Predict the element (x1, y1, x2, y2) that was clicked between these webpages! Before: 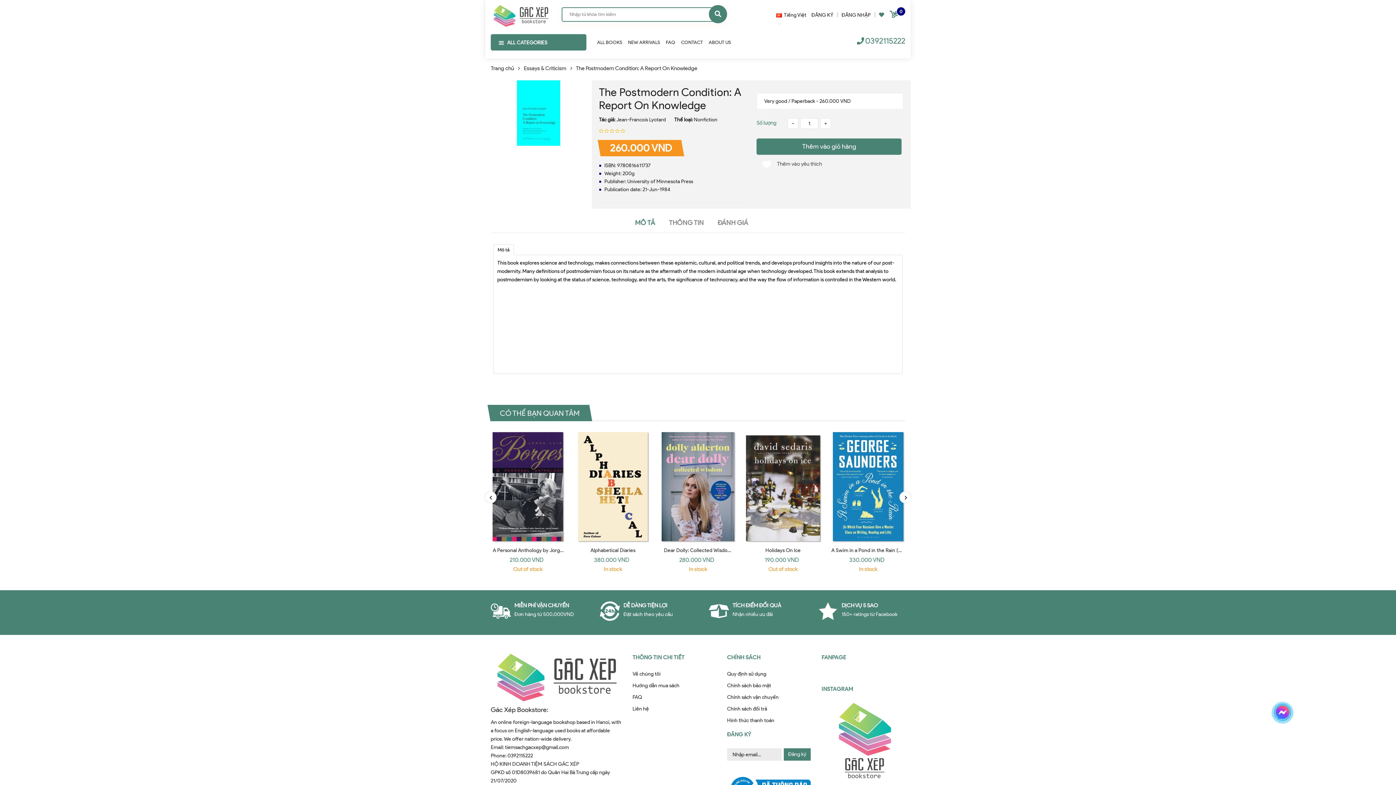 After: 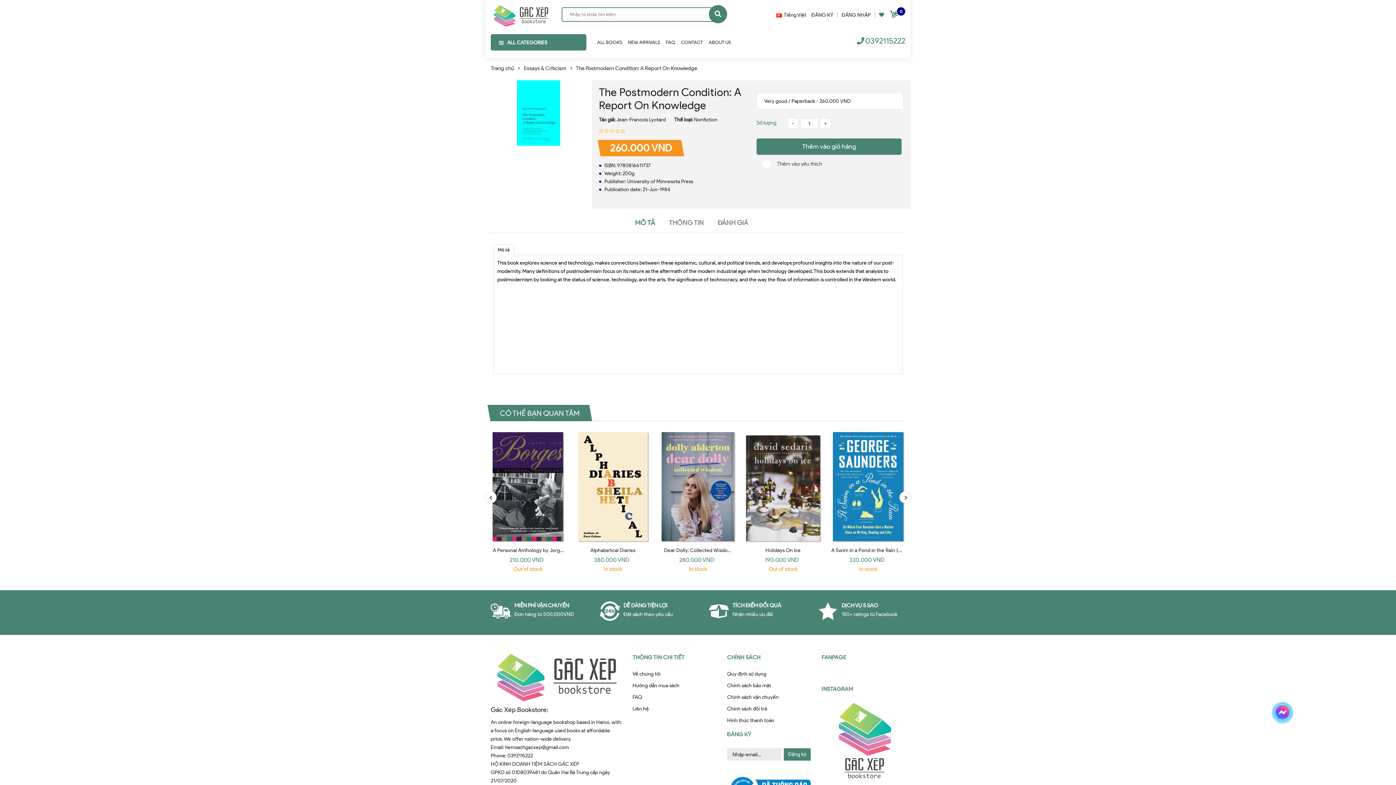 Action: label: INSTAGRAM bbox: (821, 677, 853, 683)